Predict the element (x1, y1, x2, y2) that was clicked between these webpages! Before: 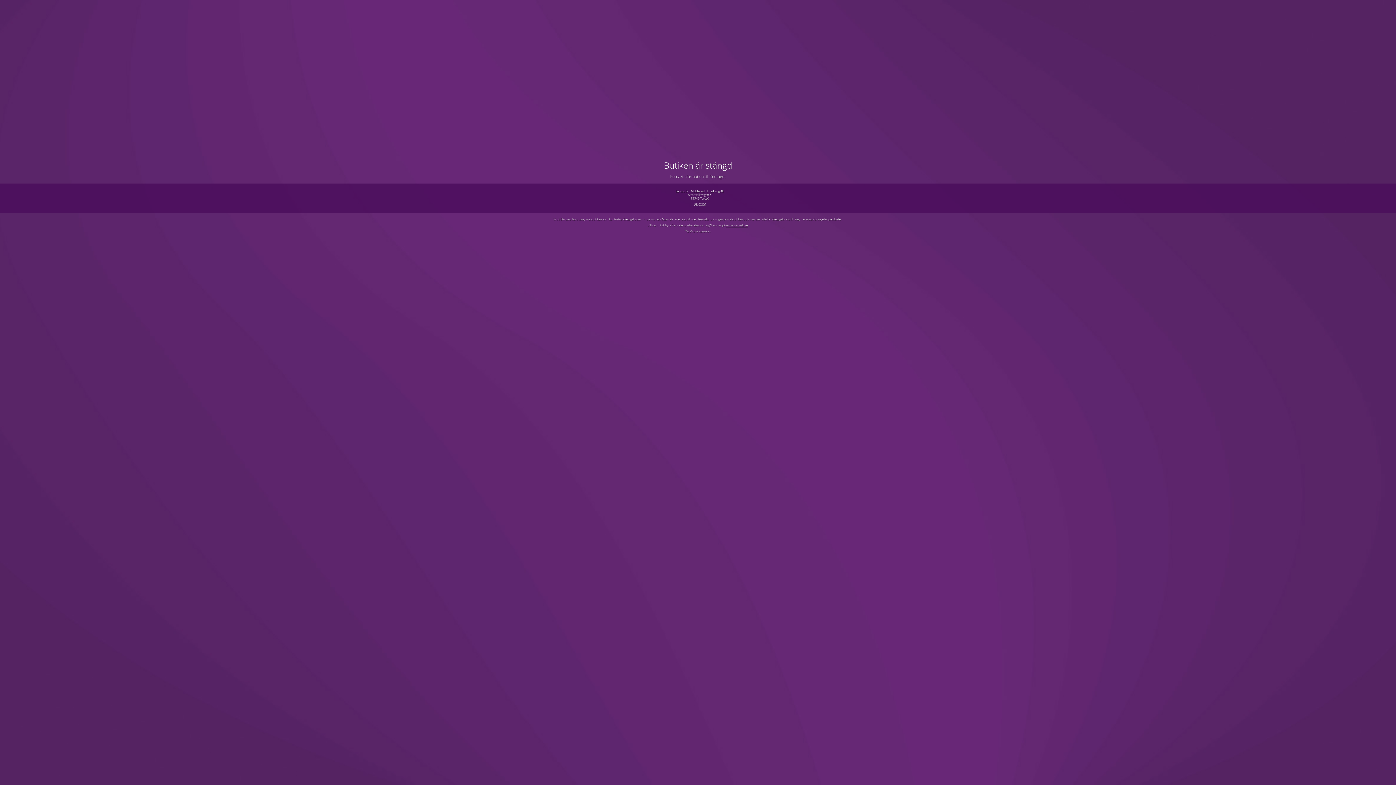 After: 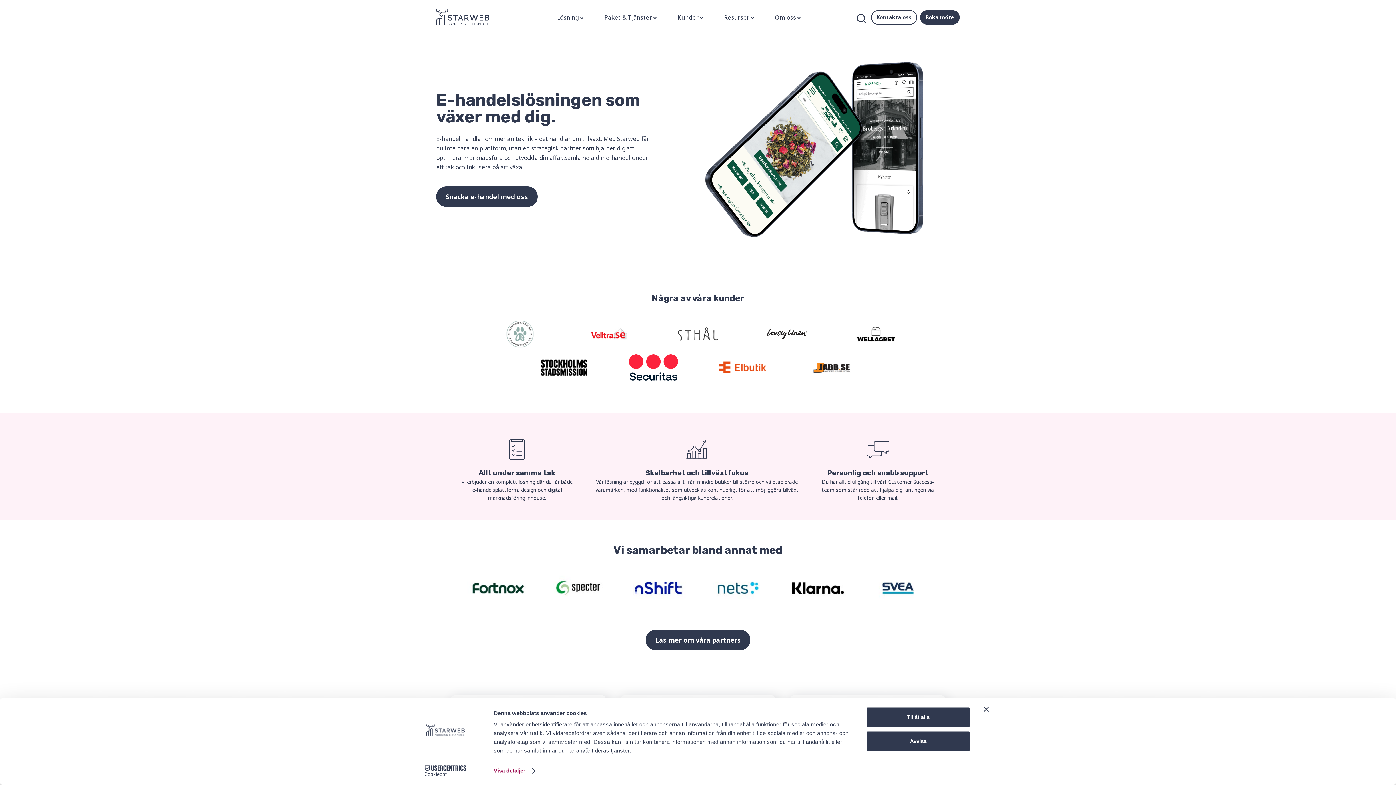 Action: bbox: (726, 223, 747, 227) label: www.starweb.se